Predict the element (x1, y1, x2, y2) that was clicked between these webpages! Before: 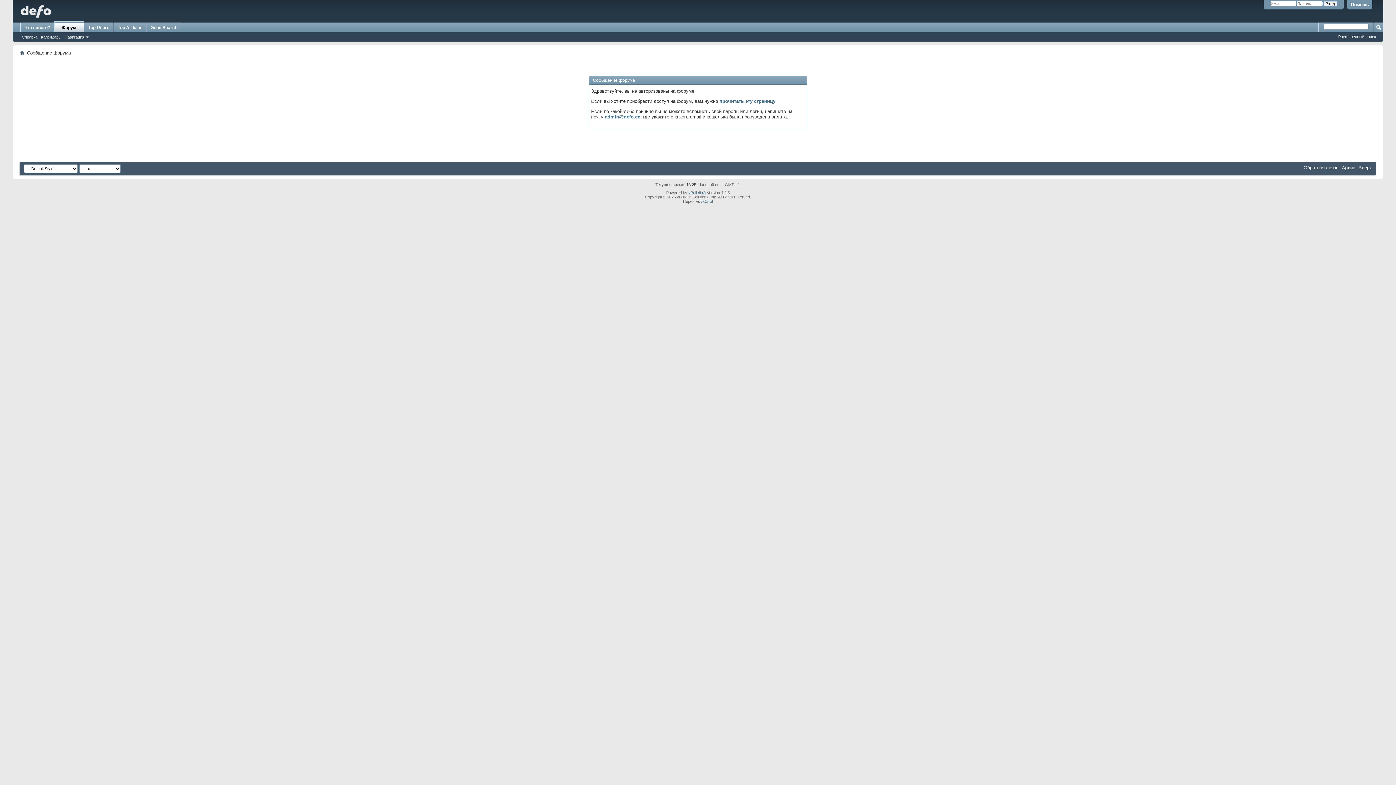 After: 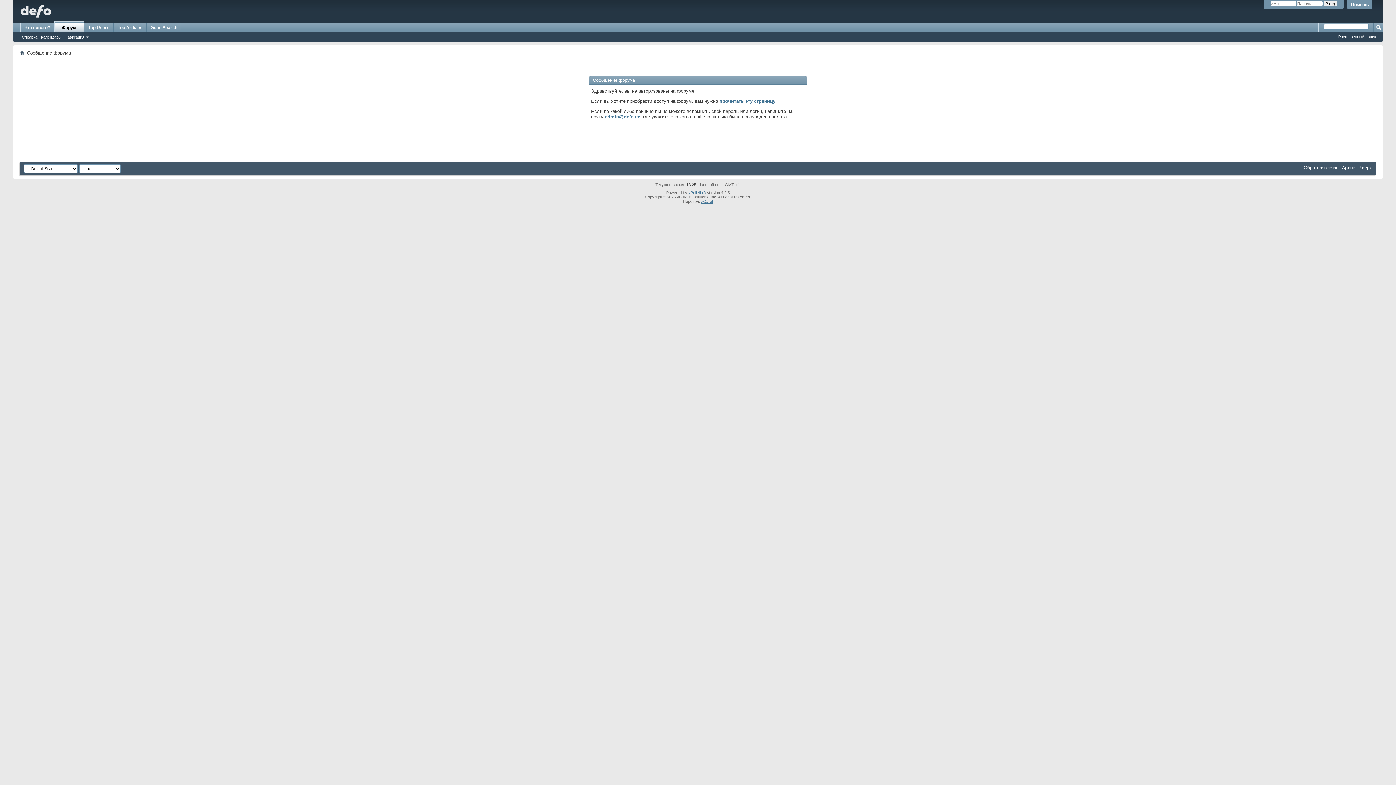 Action: bbox: (701, 199, 713, 203) label: zCarot